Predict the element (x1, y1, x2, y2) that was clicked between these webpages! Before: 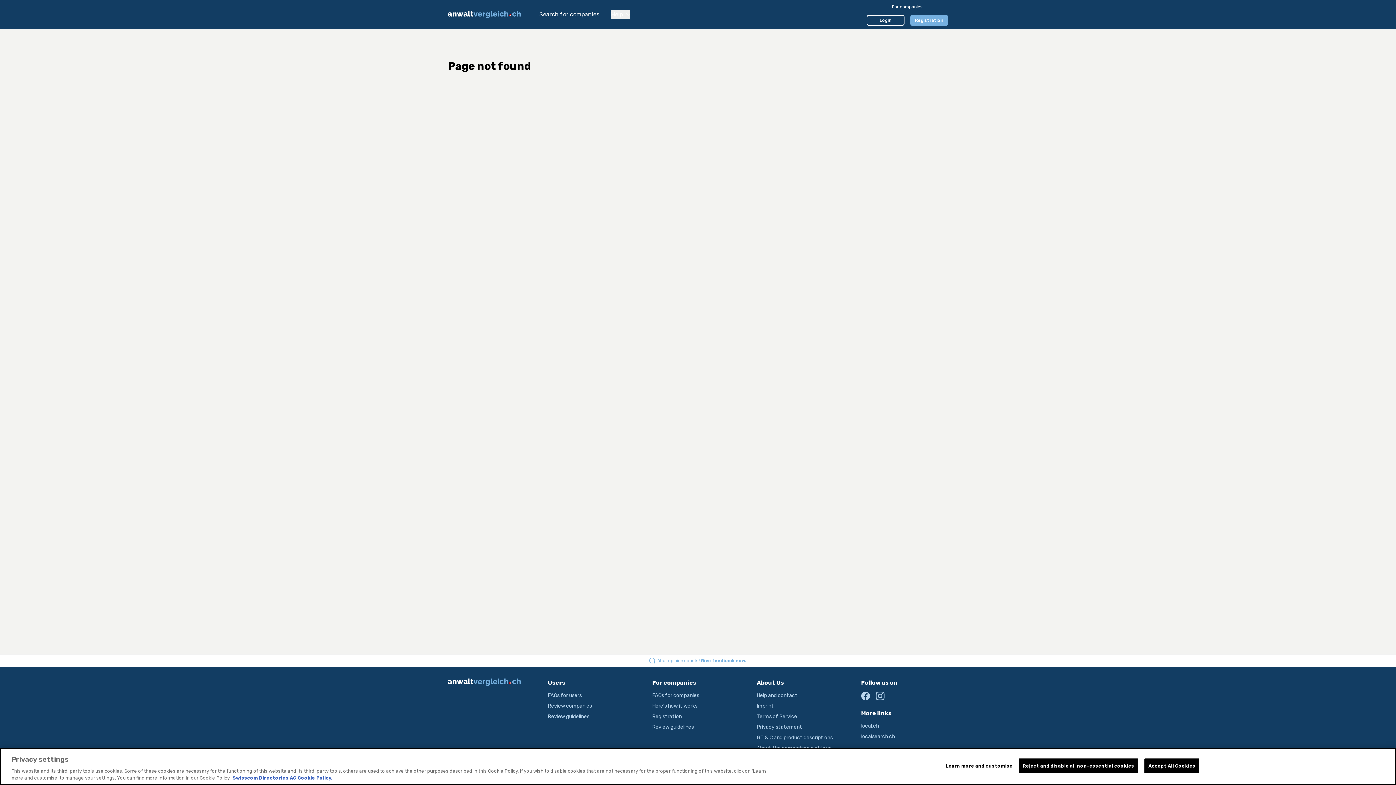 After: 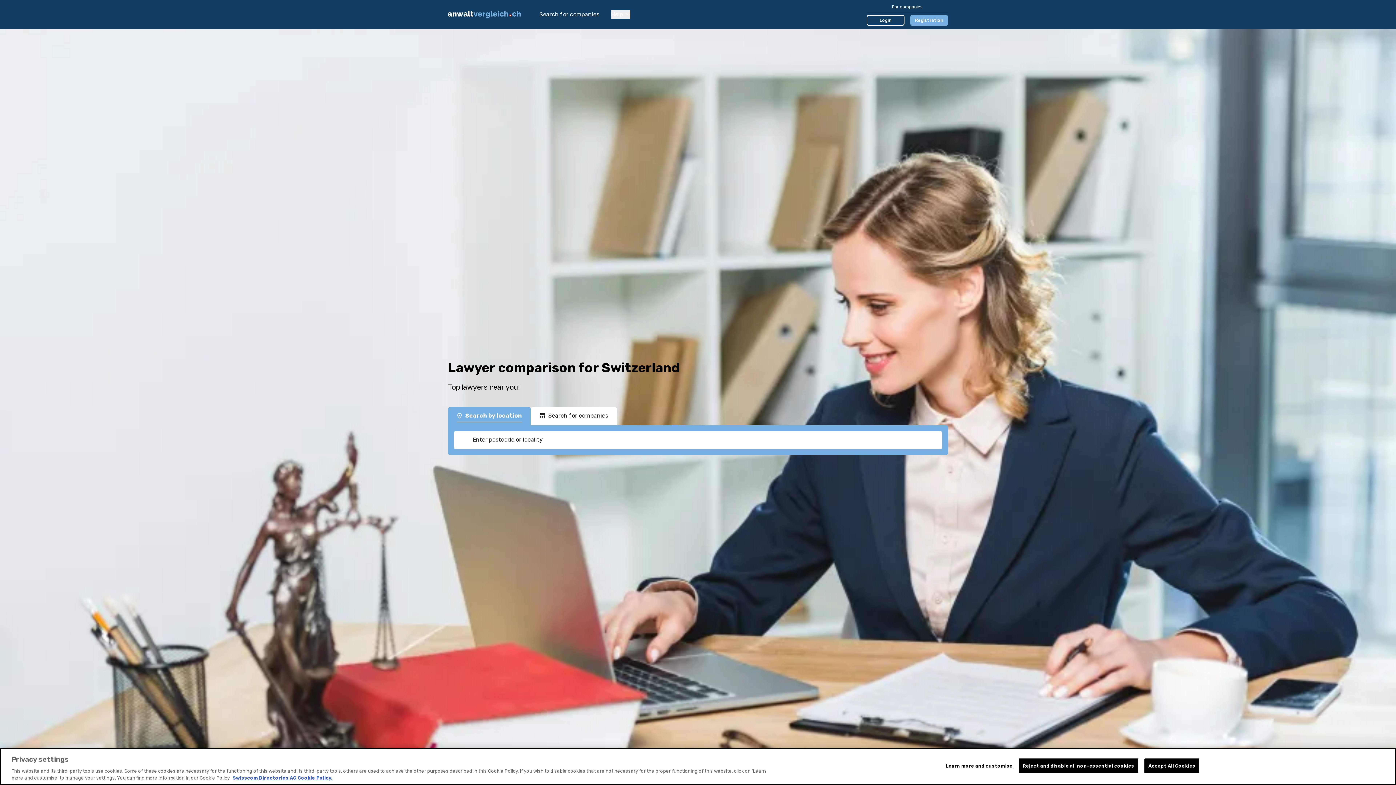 Action: bbox: (448, 10, 532, 18)